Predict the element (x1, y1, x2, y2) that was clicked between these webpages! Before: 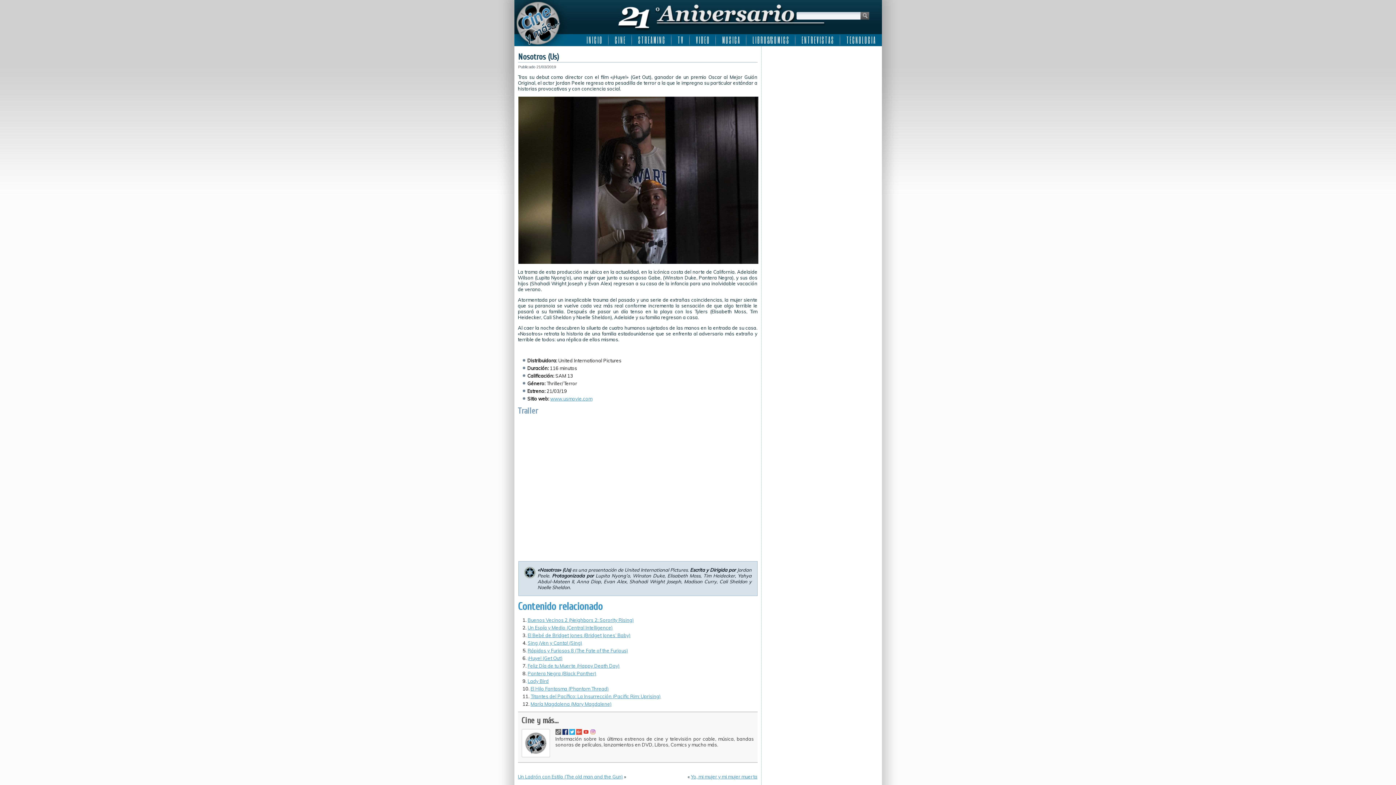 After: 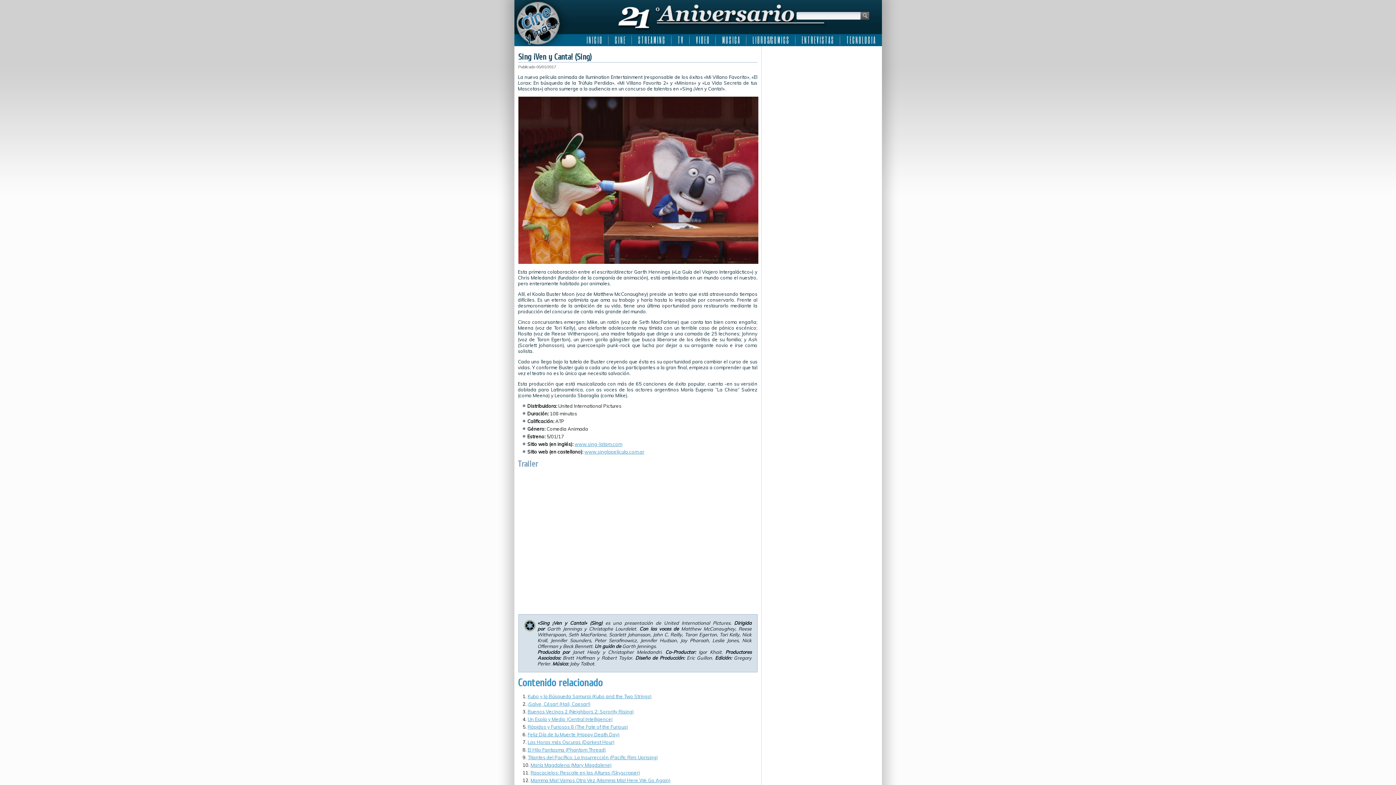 Action: label: Sing ¡Ven y Canta! (Sing) bbox: (527, 640, 582, 646)